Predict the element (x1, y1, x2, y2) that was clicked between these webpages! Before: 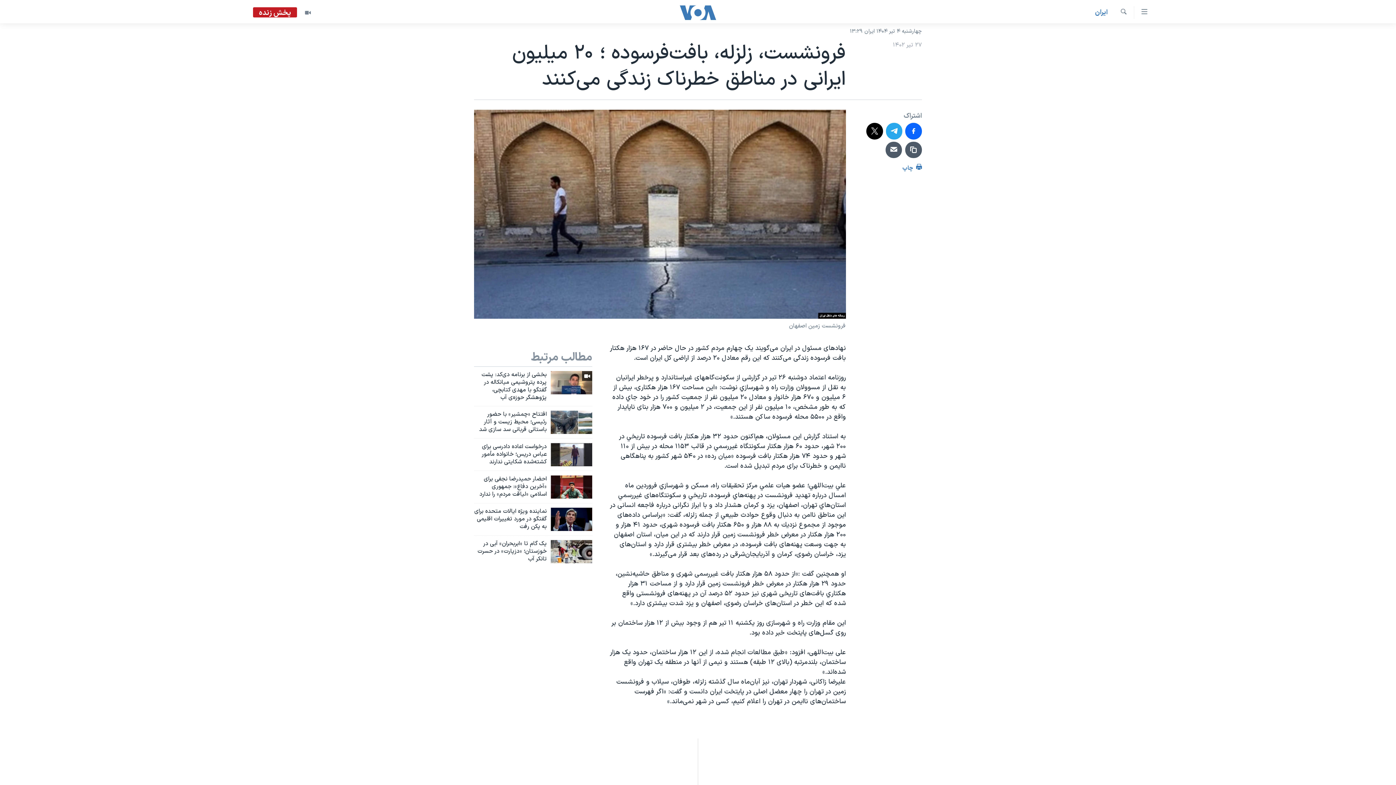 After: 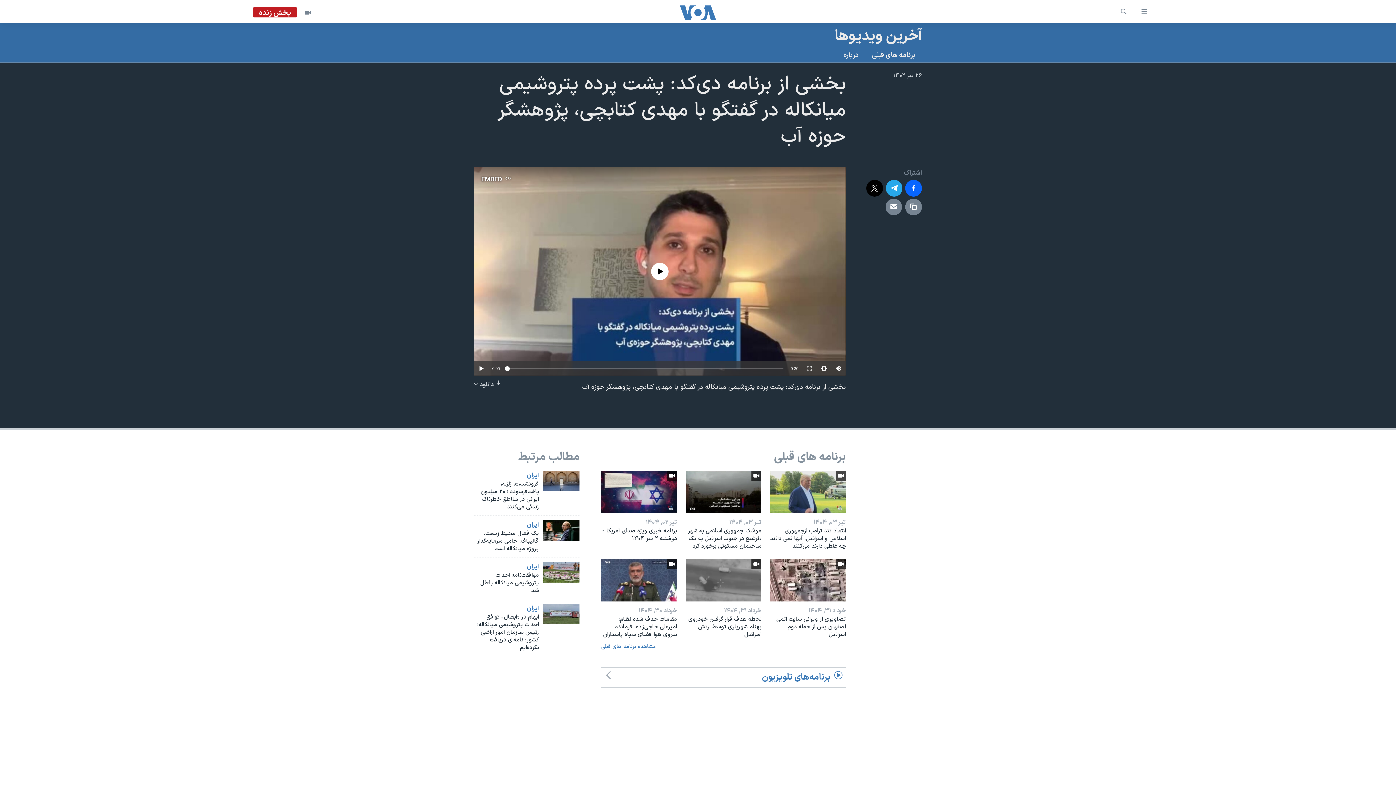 Action: bbox: (474, 371, 546, 406) label: بخشی از برنامه دی‌کد: پشت پرده پتروشیمی میانکاله در گفتگو با مهدی کتابچی، پژوهشگر حوزه‌ی آب